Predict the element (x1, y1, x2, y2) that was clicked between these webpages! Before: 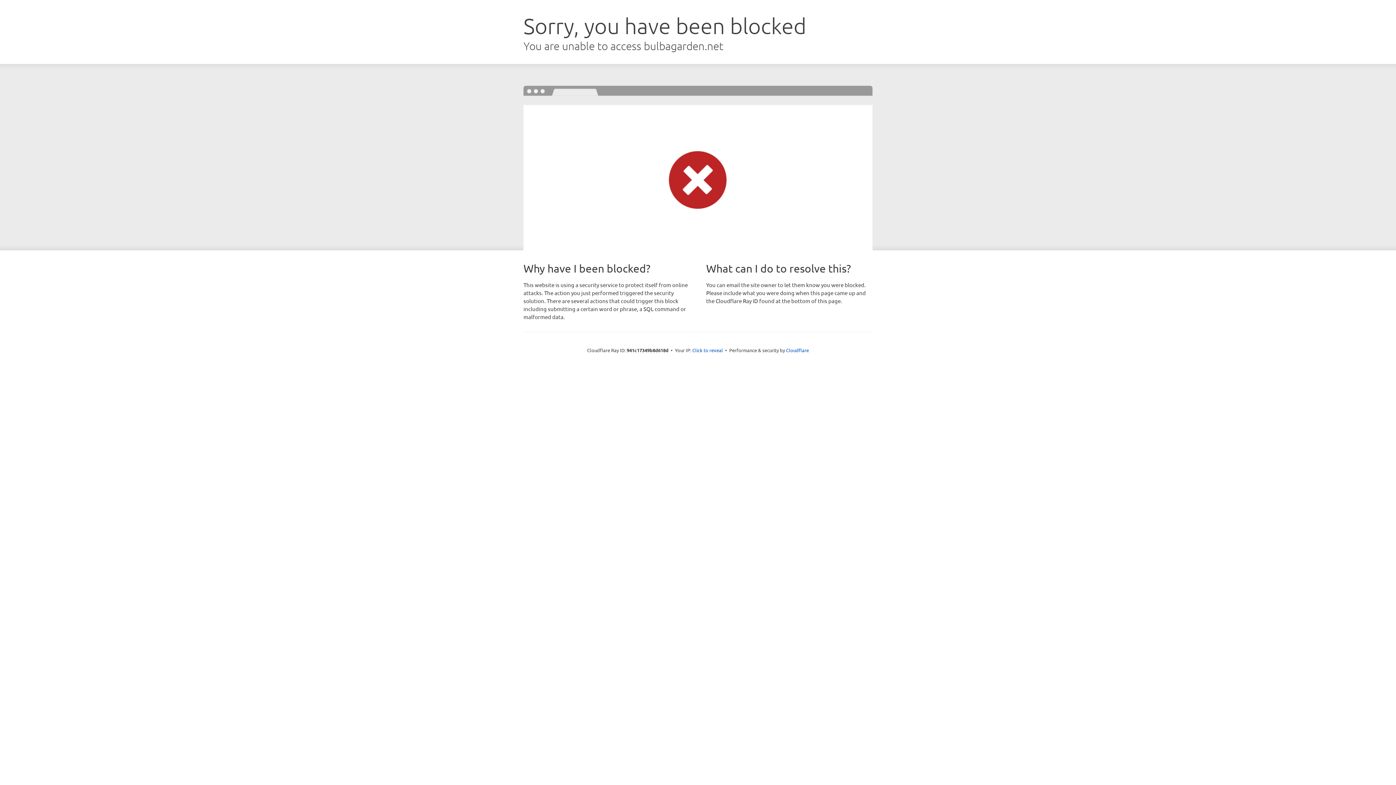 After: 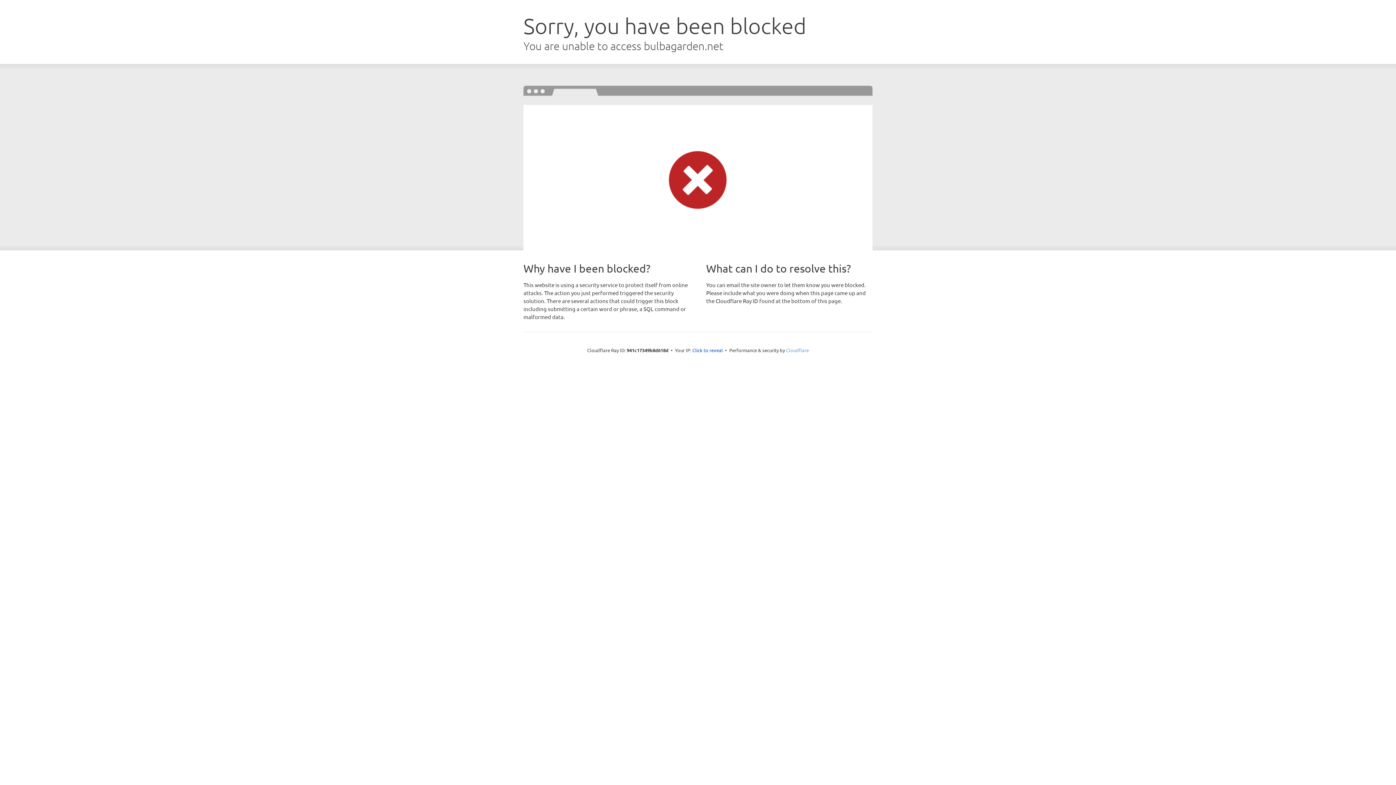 Action: label: Cloudflare bbox: (786, 347, 809, 353)